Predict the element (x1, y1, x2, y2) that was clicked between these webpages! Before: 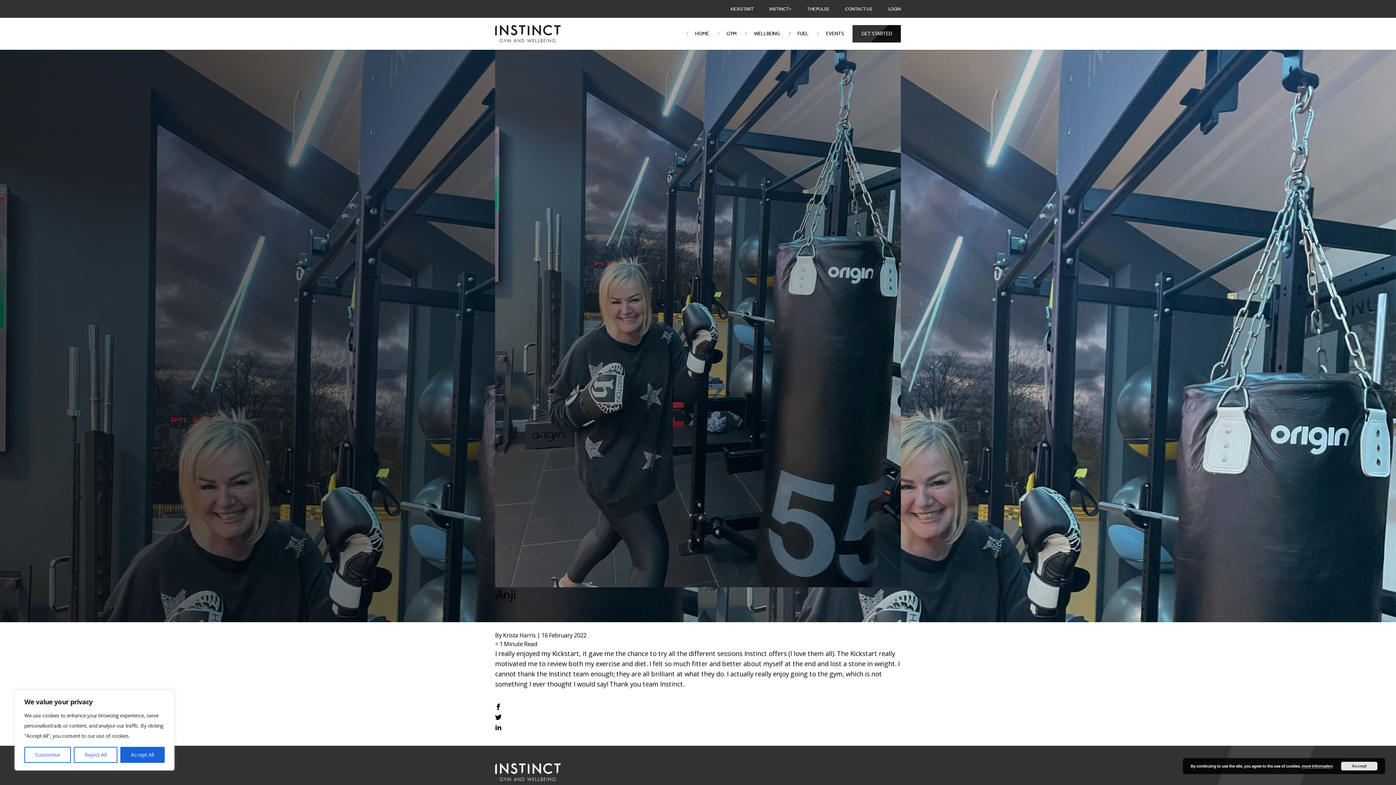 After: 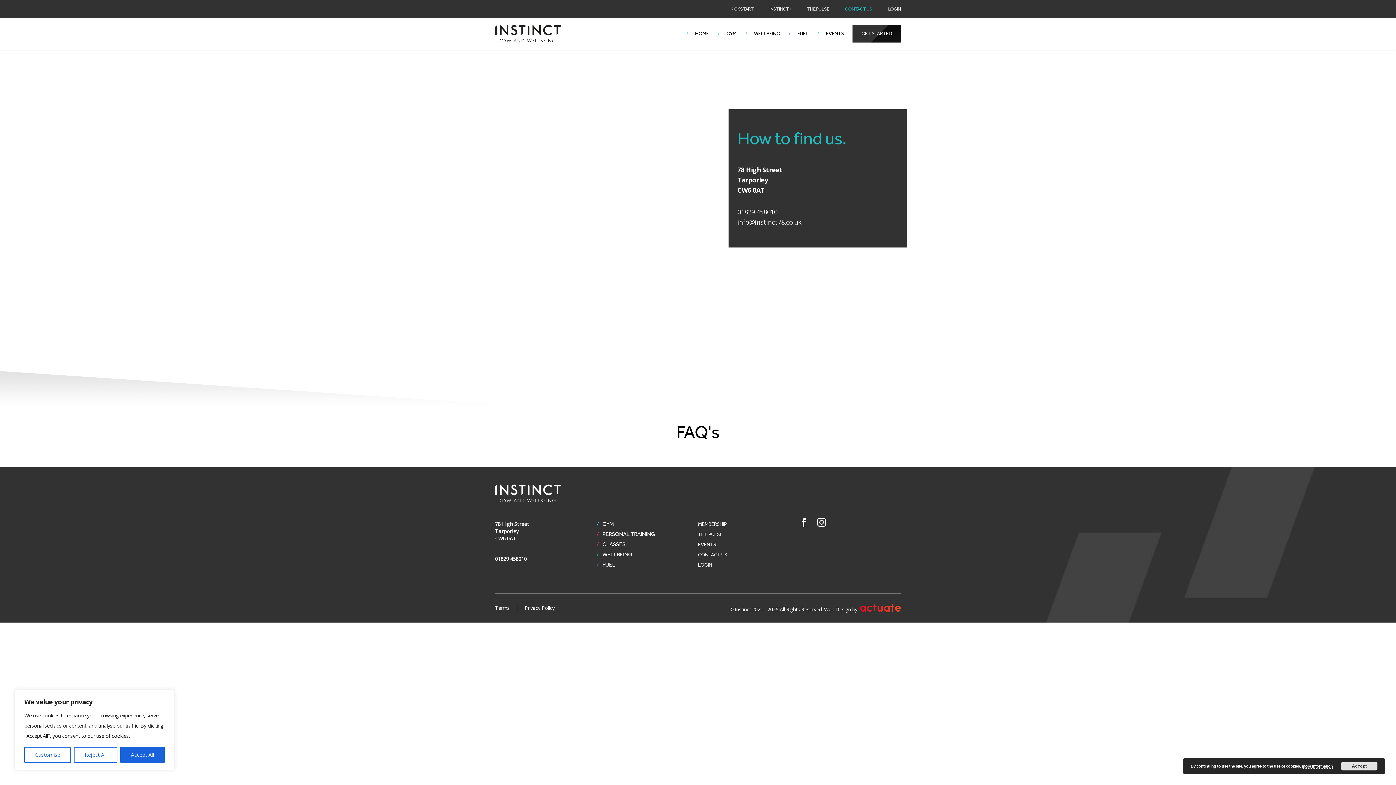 Action: label: CONTACT US bbox: (841, 2, 876, 14)